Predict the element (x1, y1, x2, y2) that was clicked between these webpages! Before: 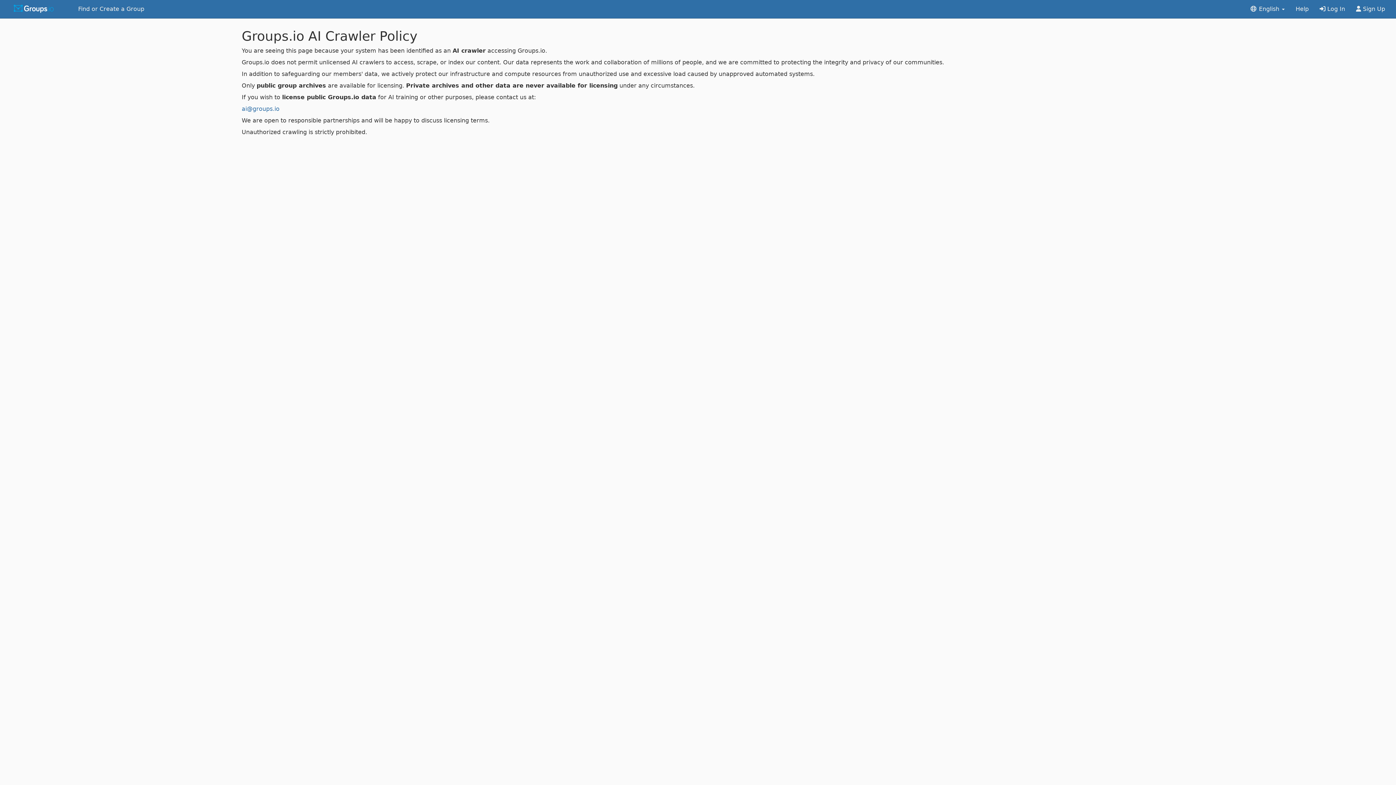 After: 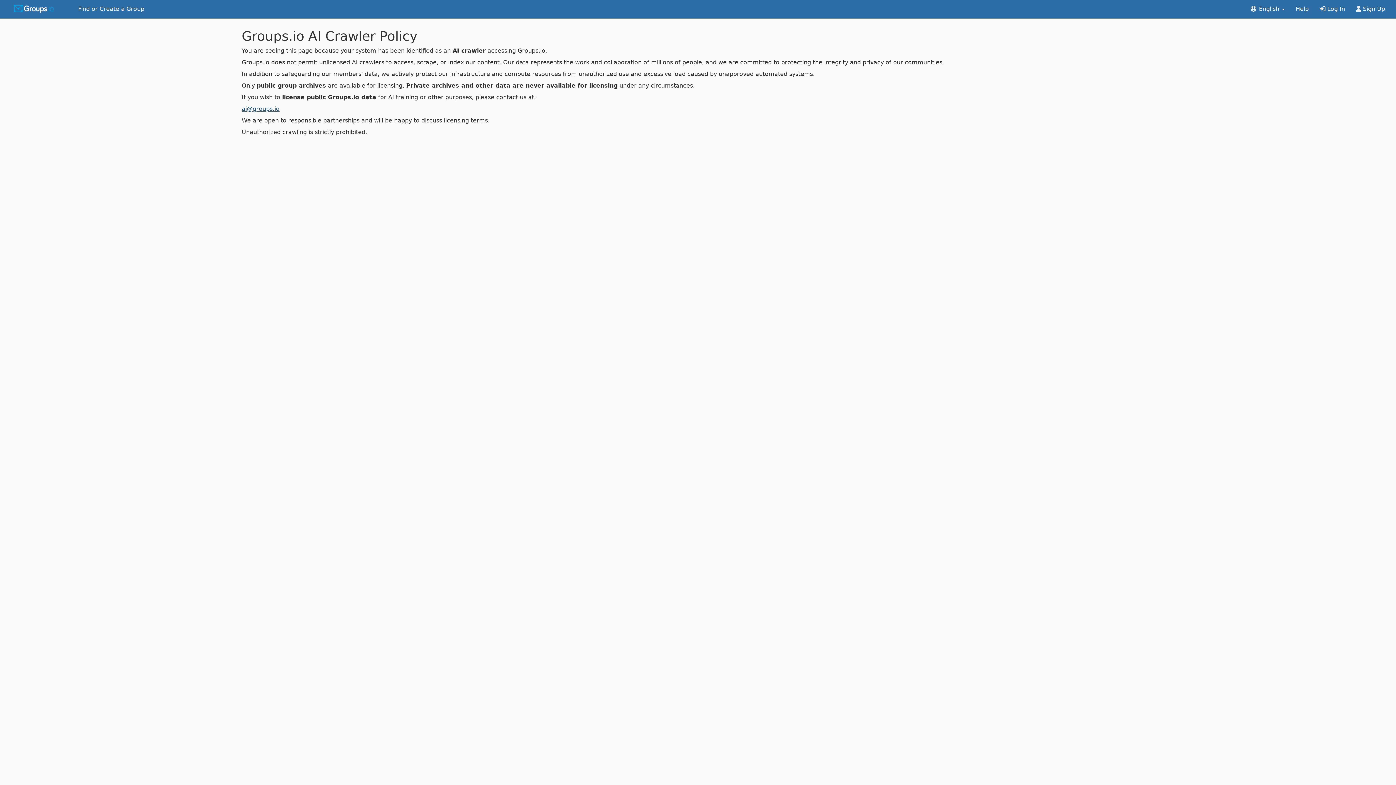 Action: bbox: (241, 105, 279, 112) label: ai@groups.io